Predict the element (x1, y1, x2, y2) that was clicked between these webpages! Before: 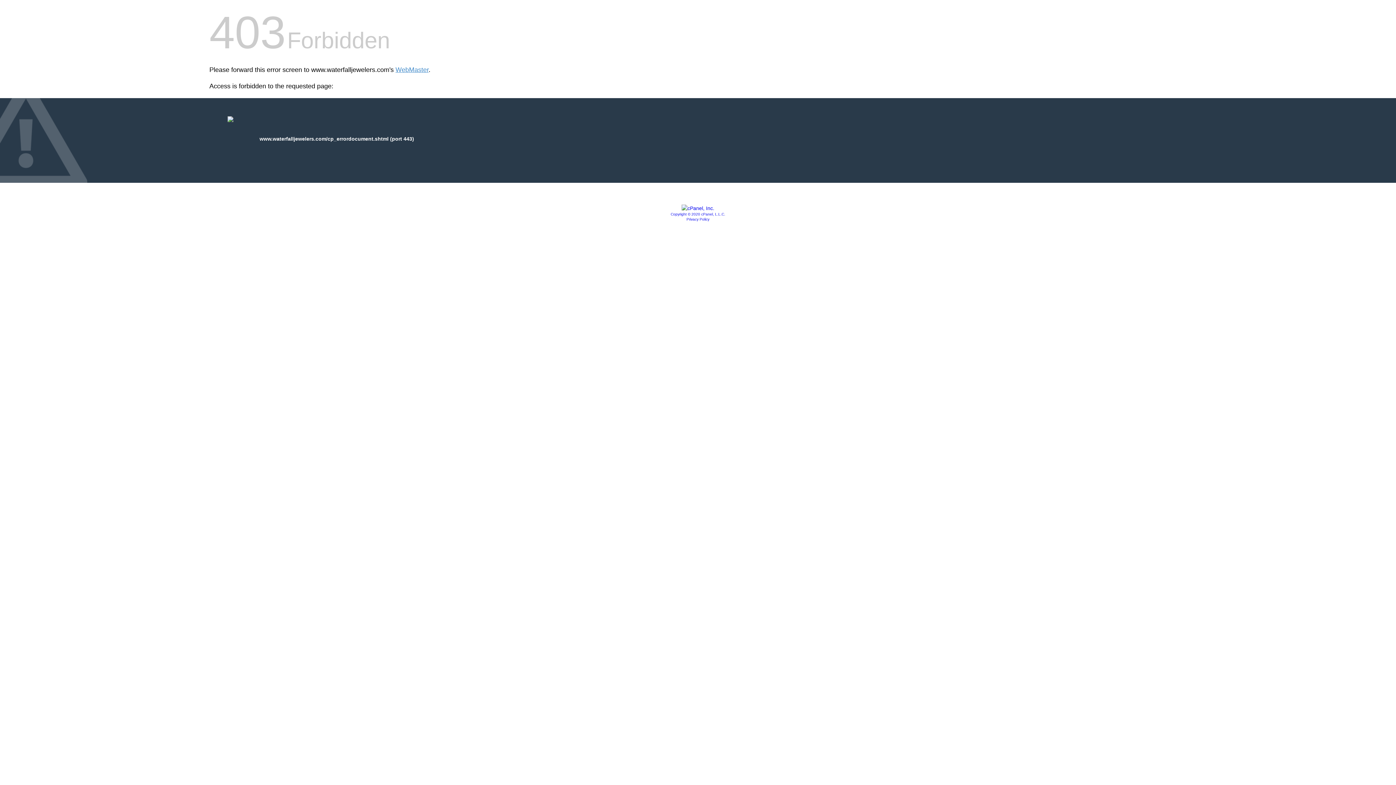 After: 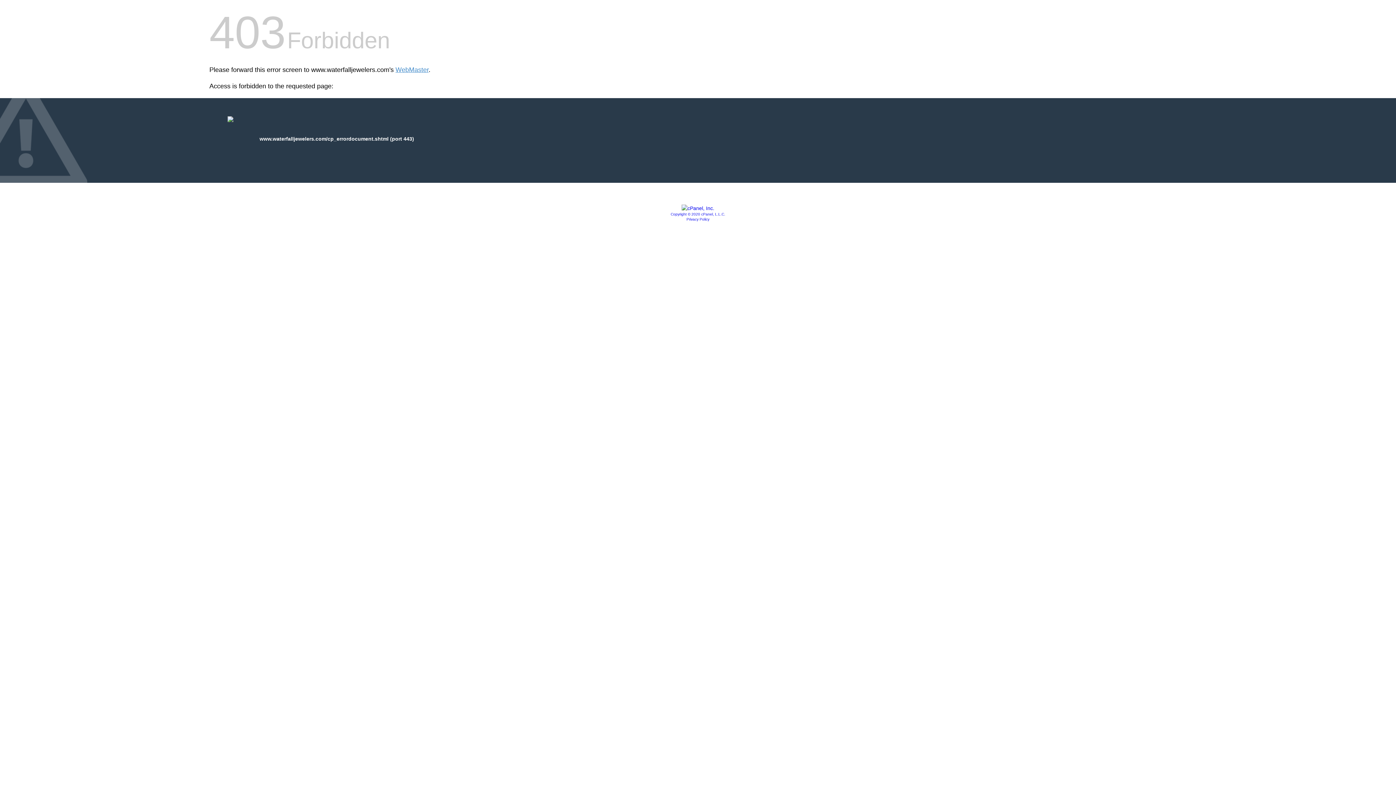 Action: bbox: (681, 205, 714, 211)